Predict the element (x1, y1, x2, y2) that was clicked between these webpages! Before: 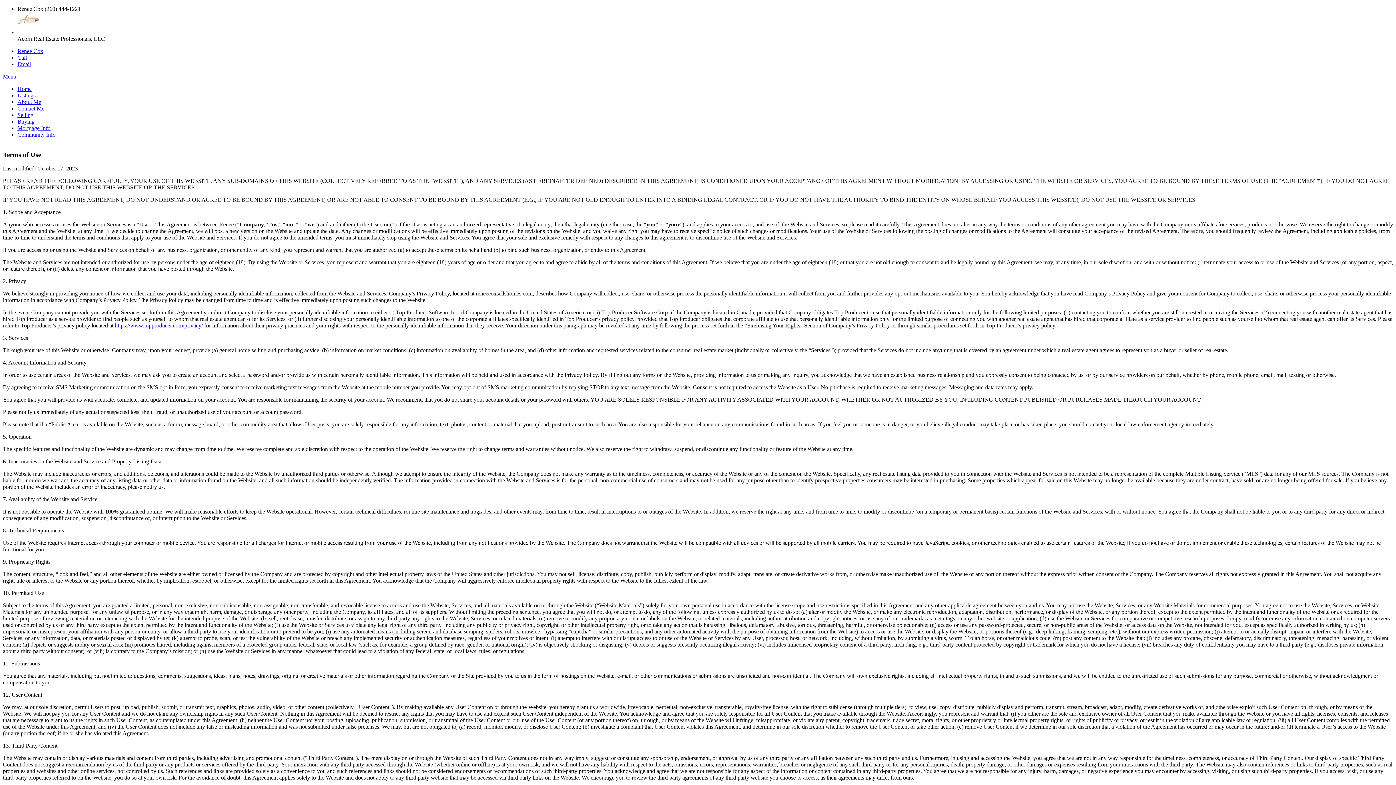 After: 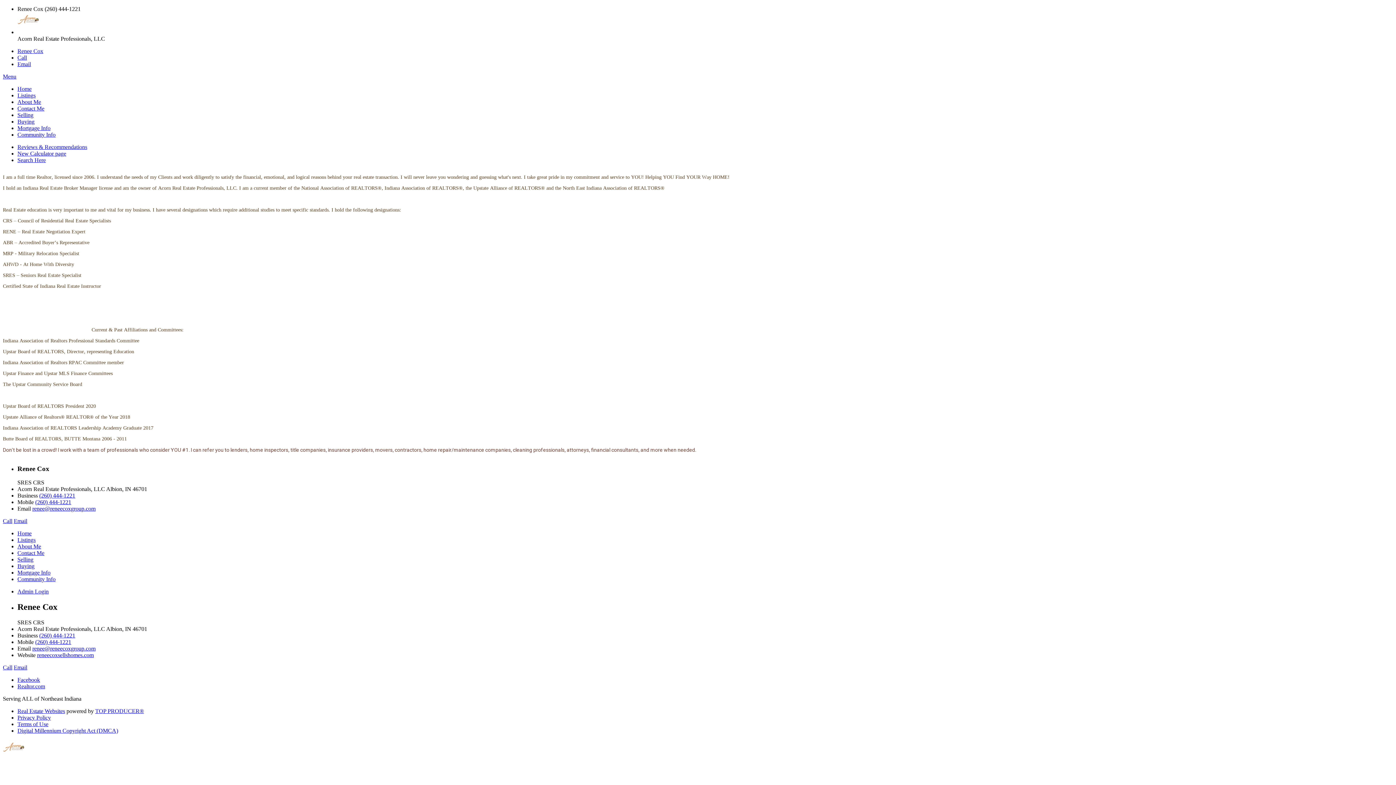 Action: label: About Me bbox: (17, 98, 41, 105)